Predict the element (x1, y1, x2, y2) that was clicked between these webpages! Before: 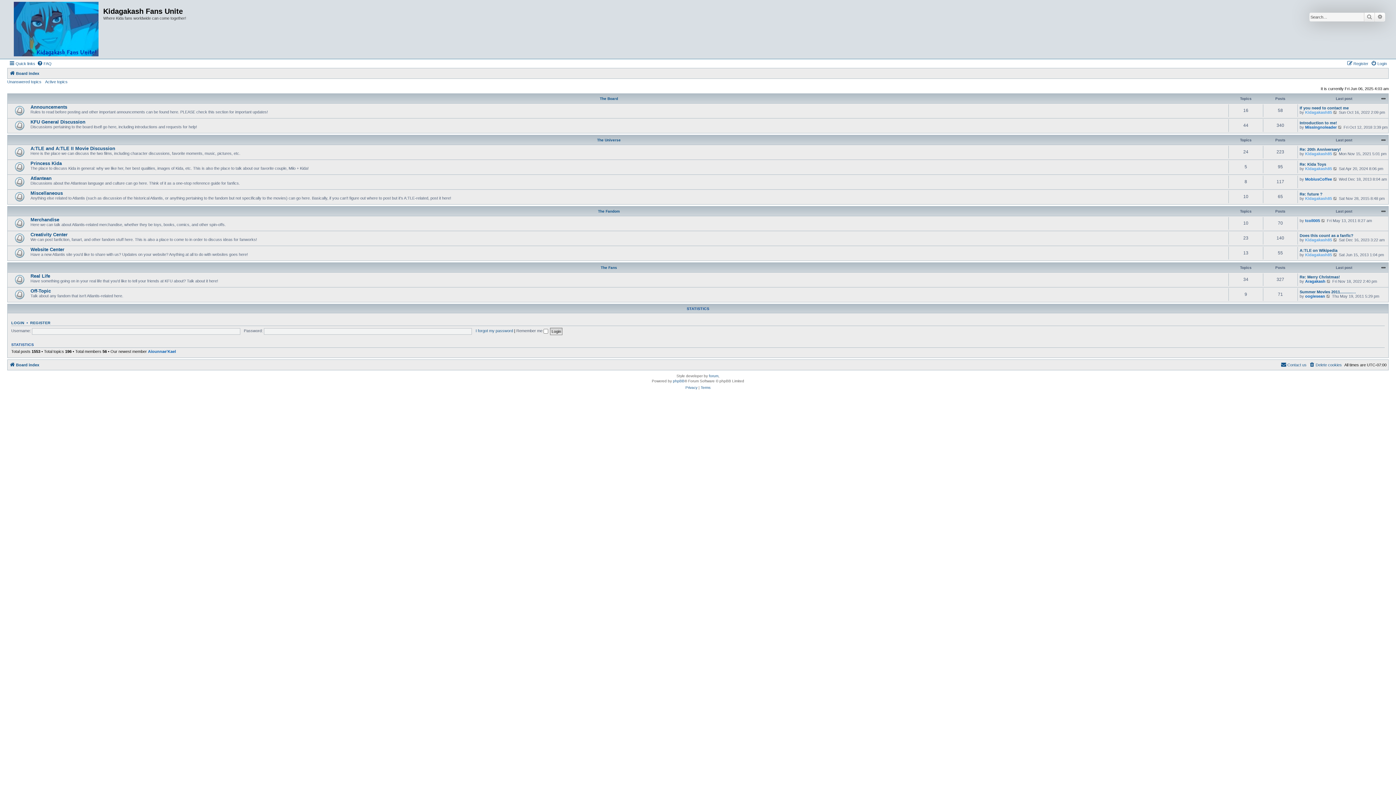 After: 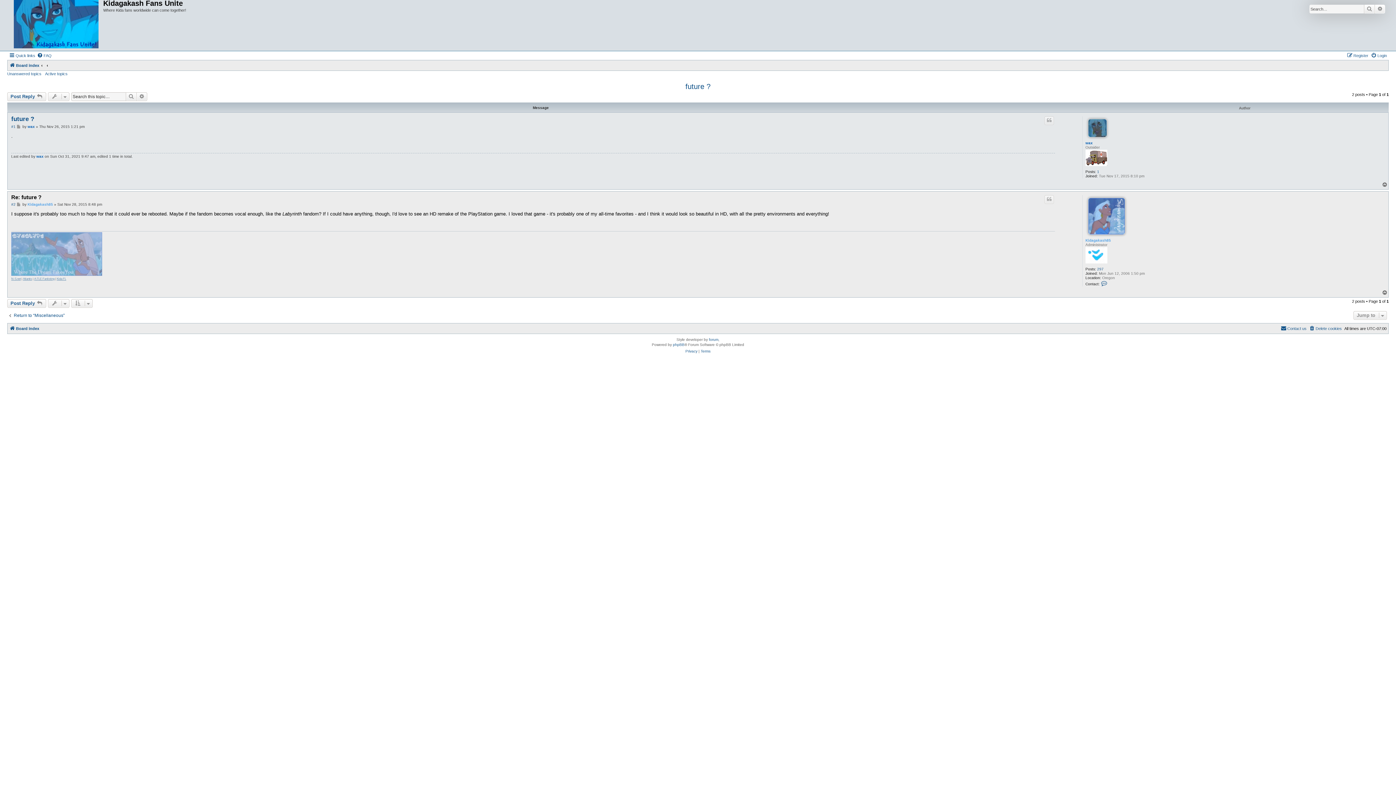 Action: bbox: (1333, 196, 1338, 200) label: View the latest post